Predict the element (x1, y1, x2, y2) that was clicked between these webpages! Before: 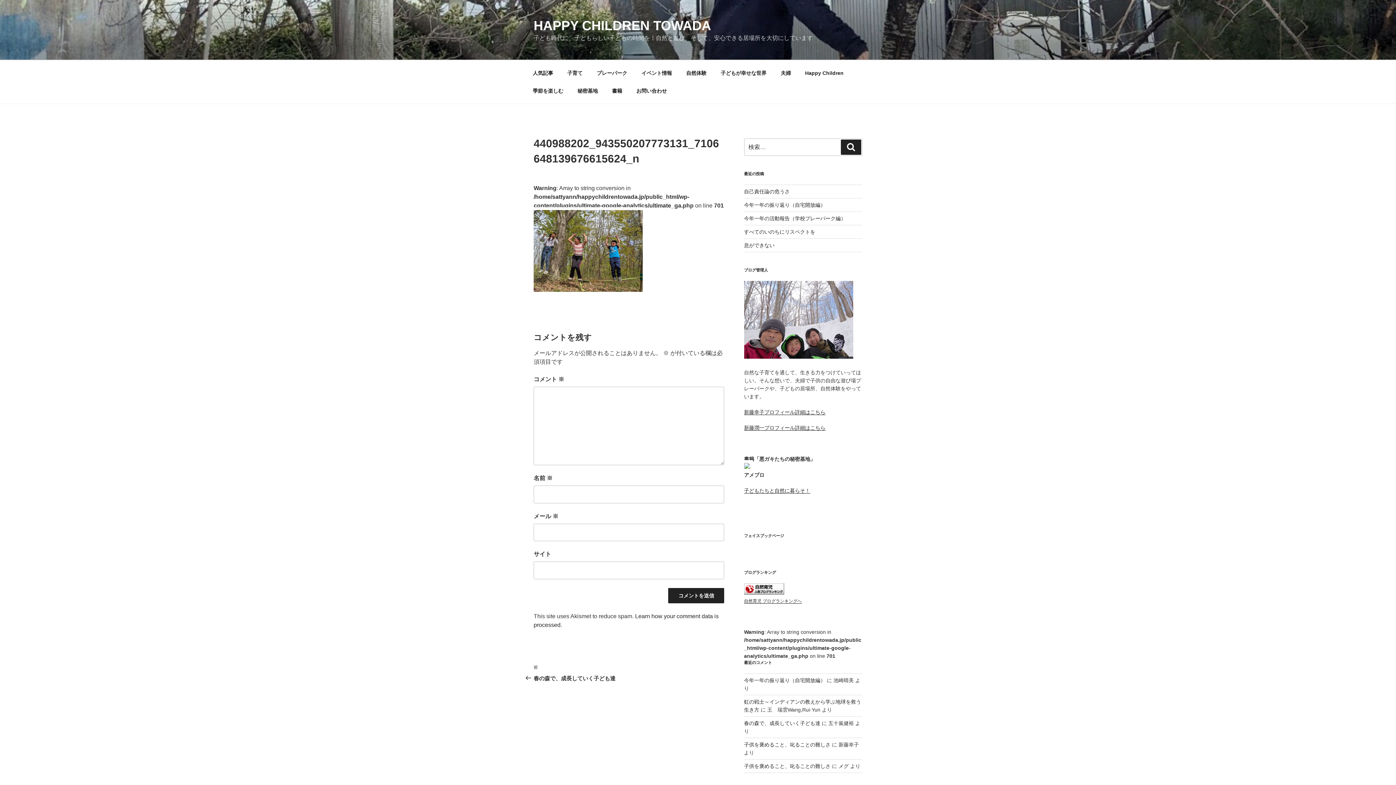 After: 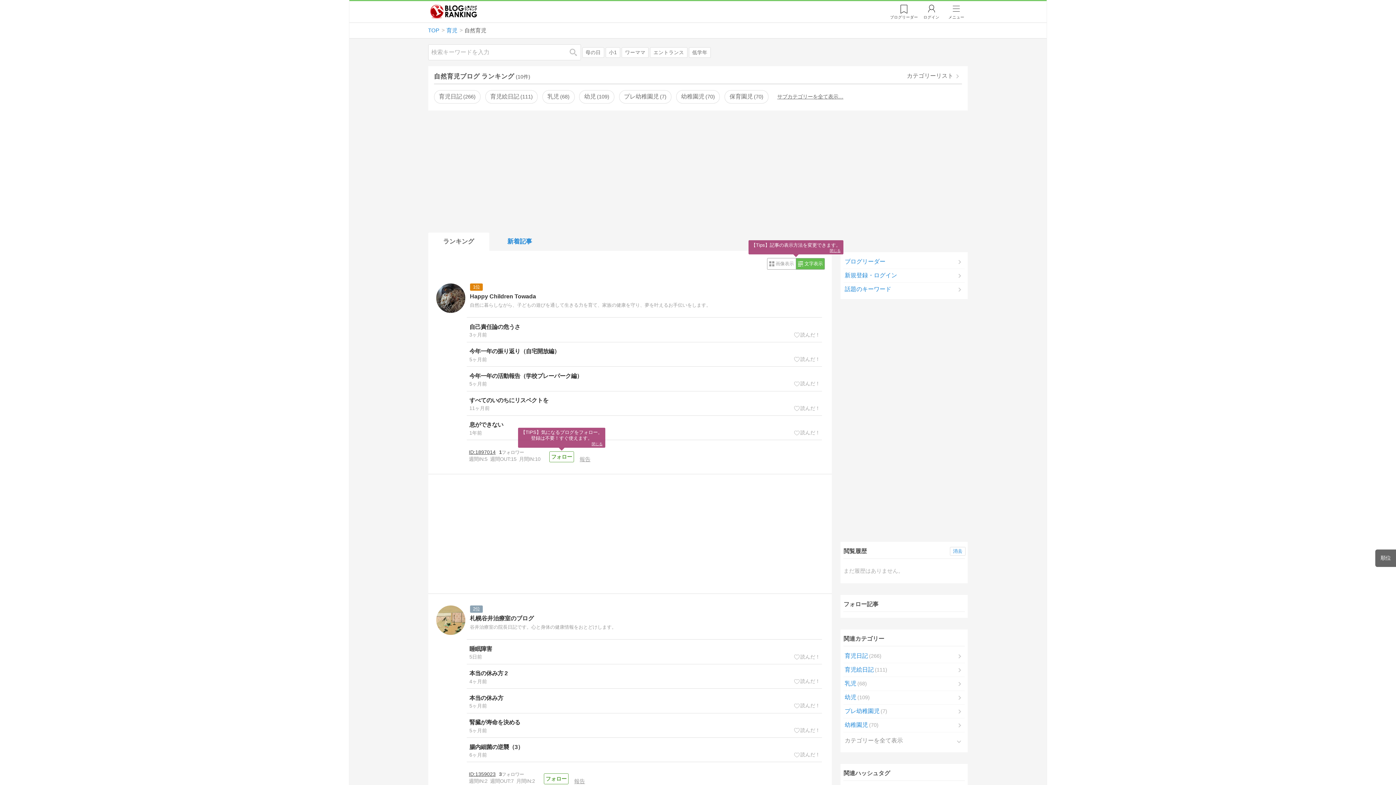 Action: bbox: (744, 590, 784, 595)